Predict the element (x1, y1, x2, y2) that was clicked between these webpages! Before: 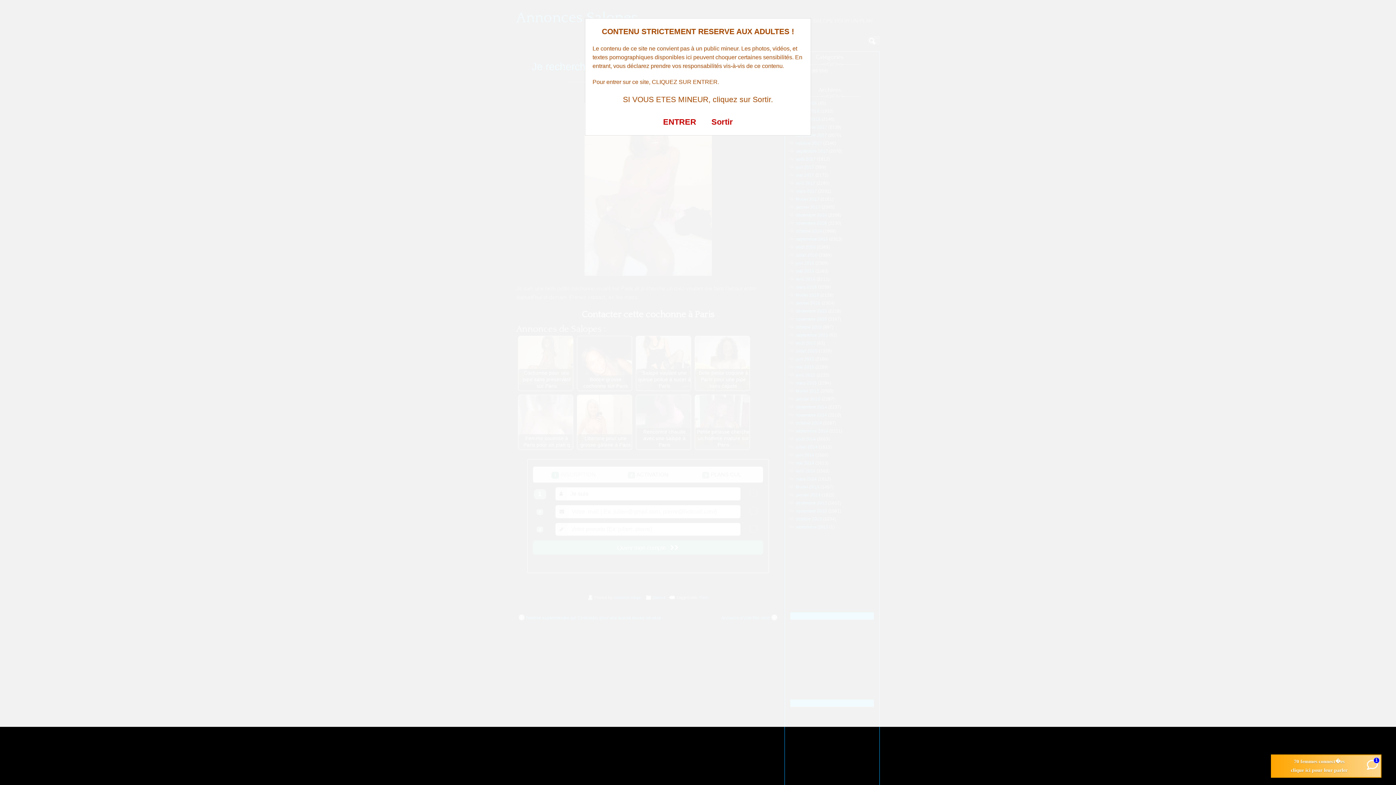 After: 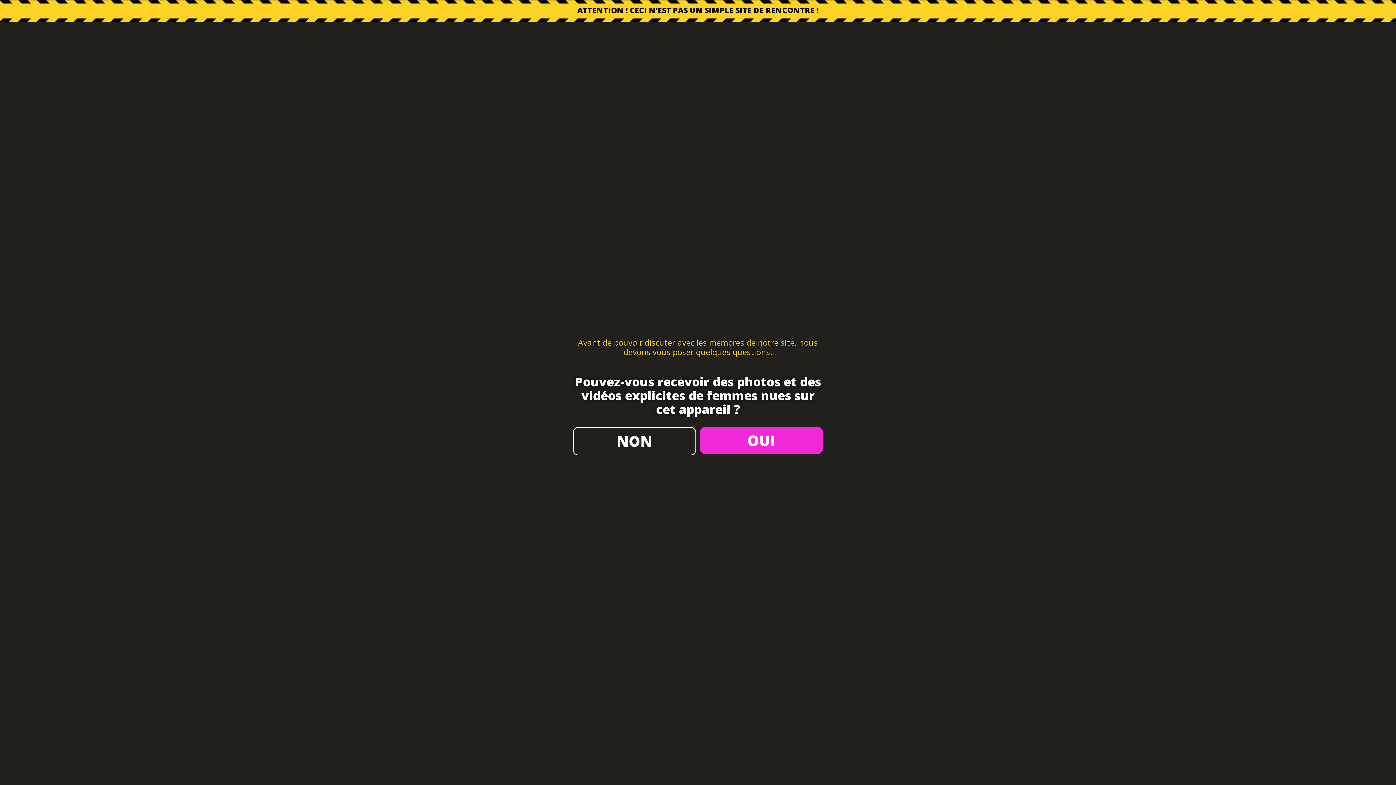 Action: label: ENTRER bbox: (663, 117, 696, 126)